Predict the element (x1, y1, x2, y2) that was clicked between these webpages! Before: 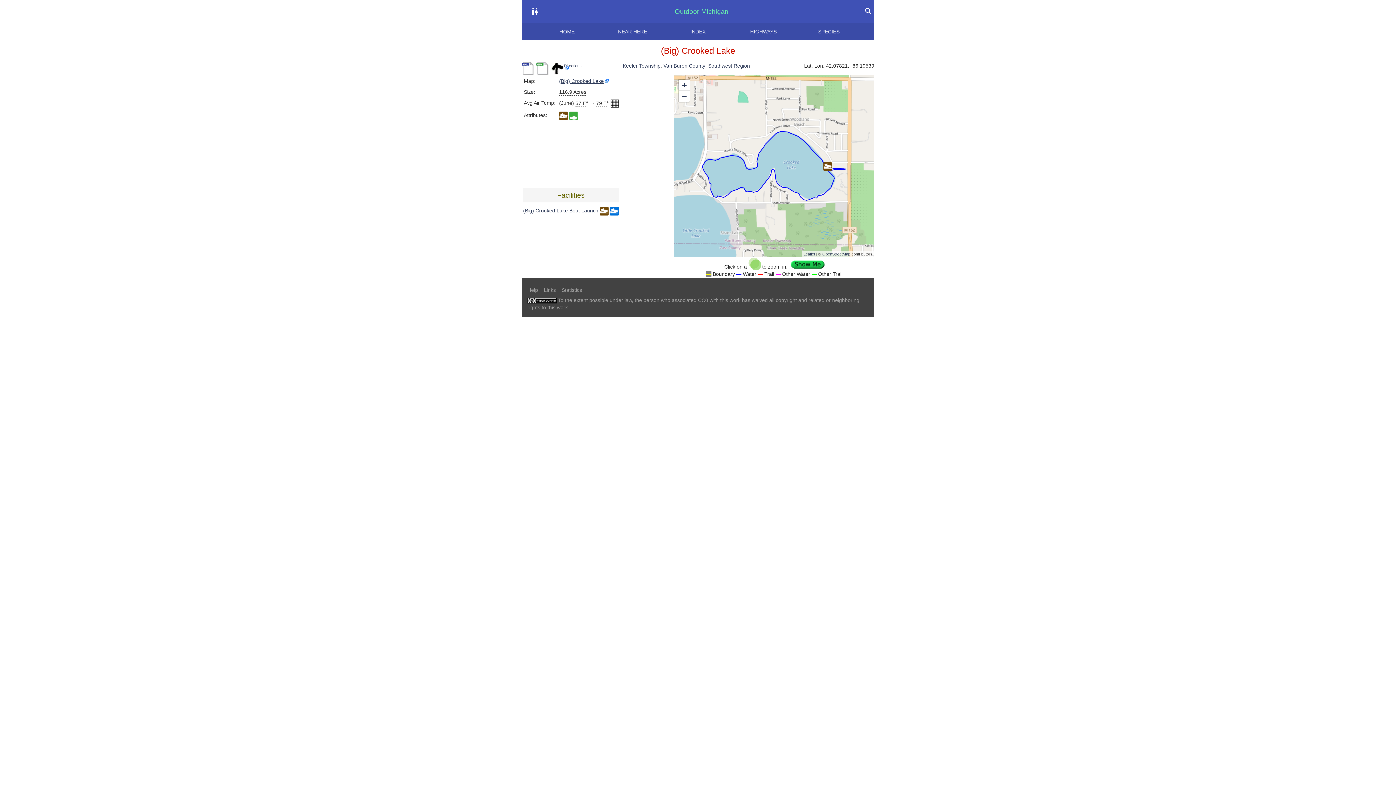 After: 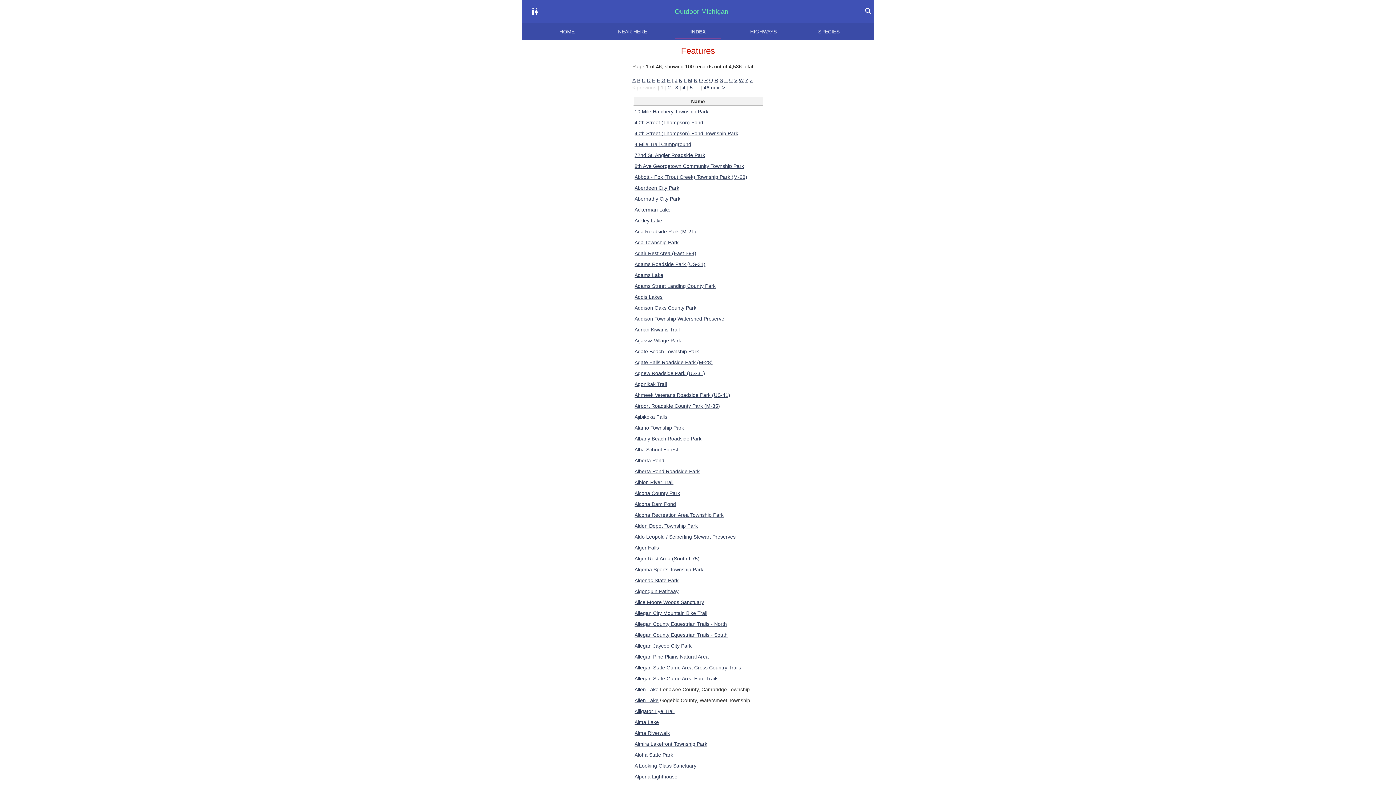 Action: bbox: (665, 23, 730, 39) label: INDEX